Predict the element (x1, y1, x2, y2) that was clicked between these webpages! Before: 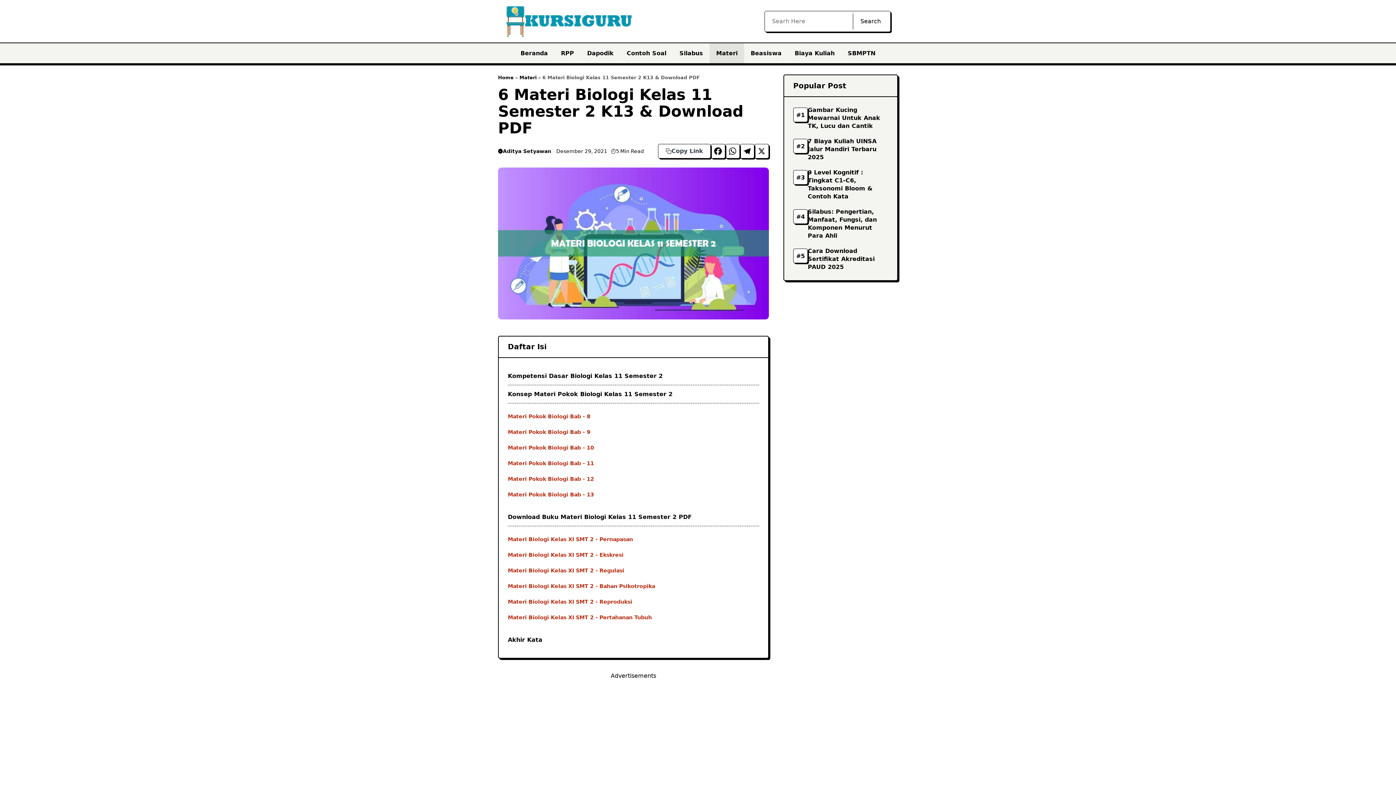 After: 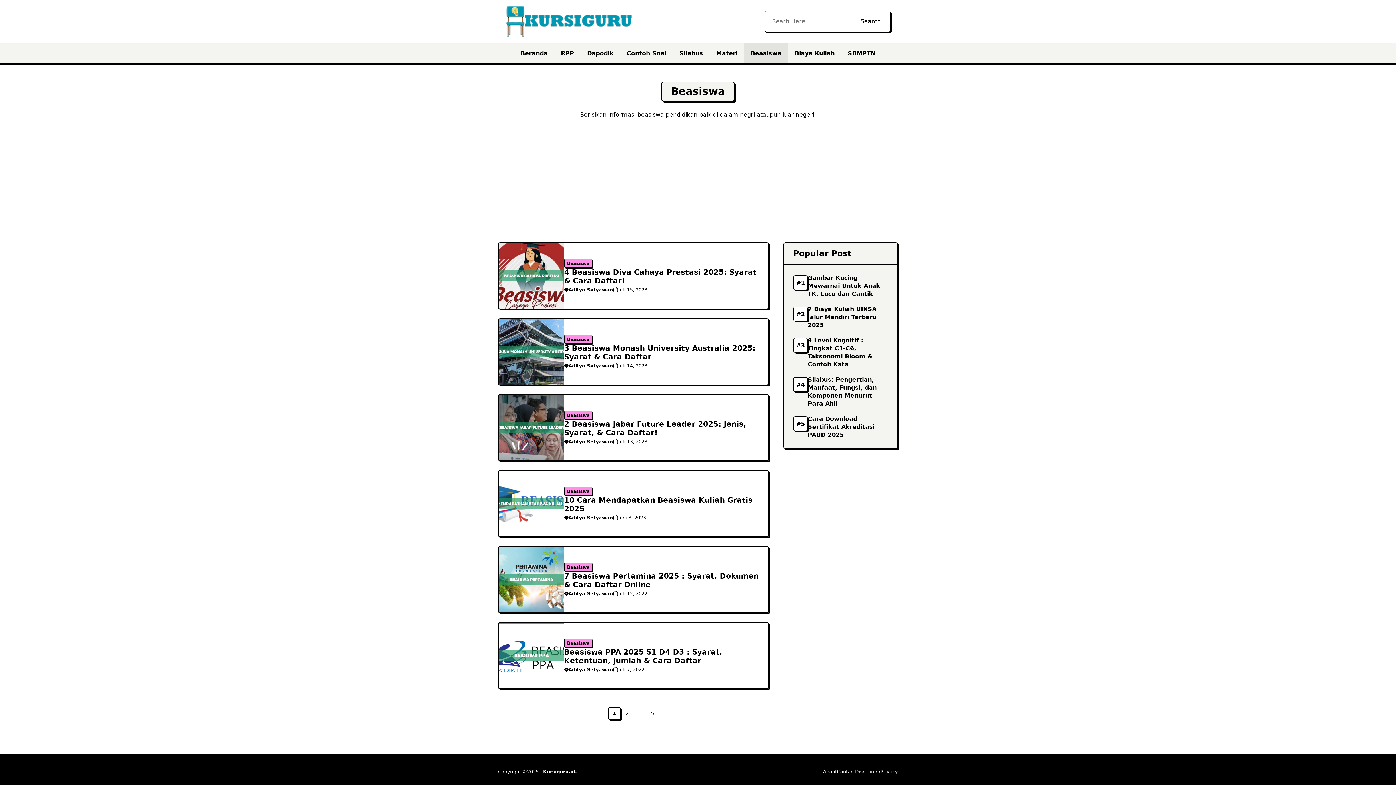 Action: bbox: (744, 43, 788, 63) label: Beasiswa